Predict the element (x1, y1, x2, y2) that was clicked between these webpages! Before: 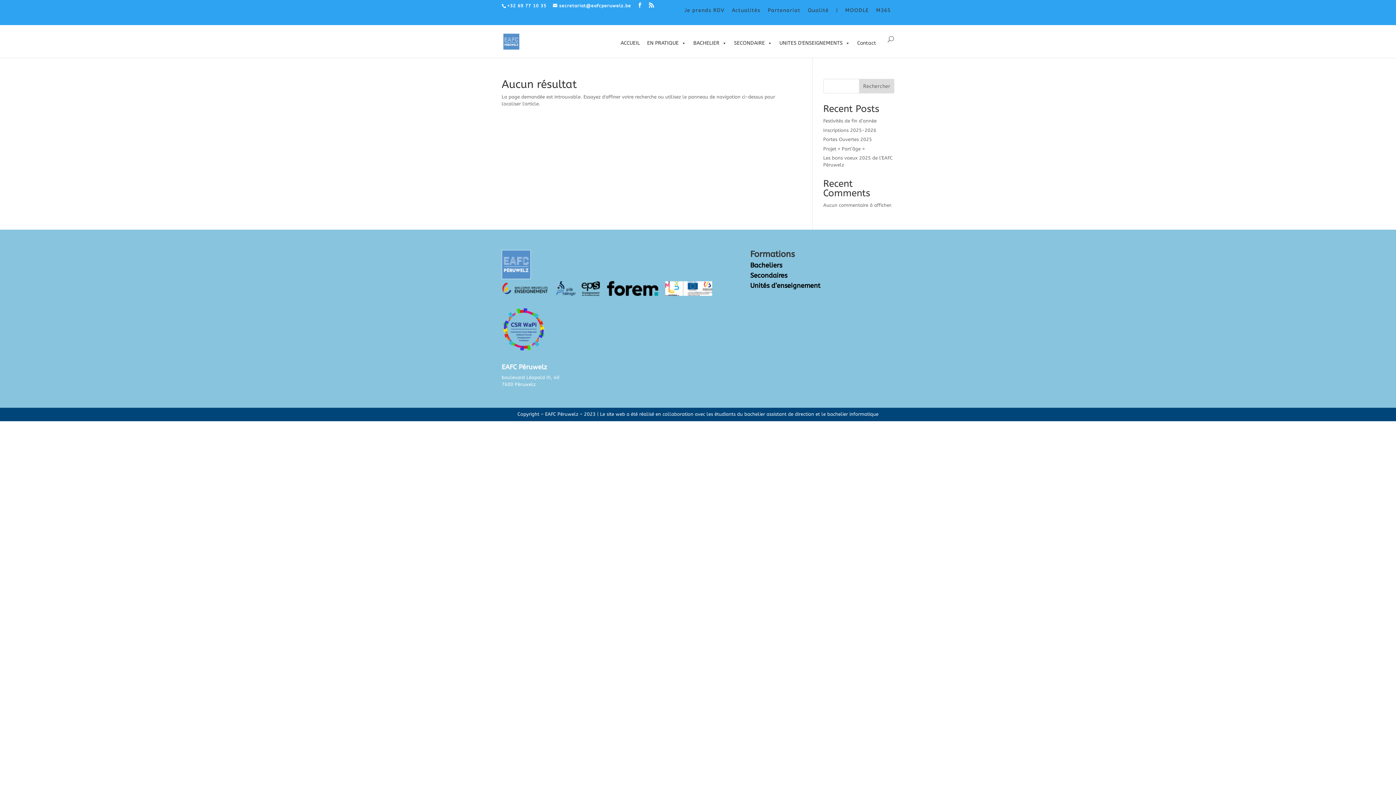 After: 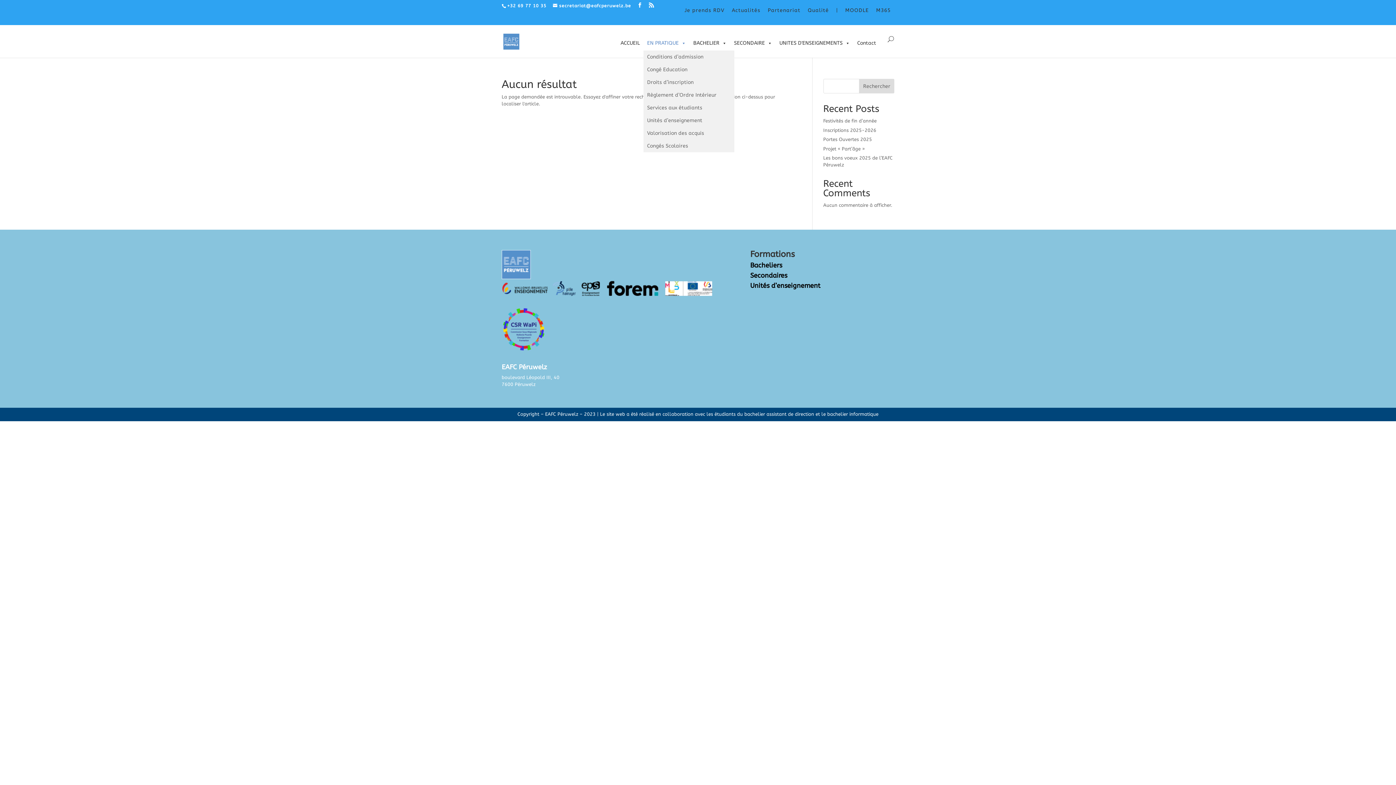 Action: label: EN PRATIQUE bbox: (643, 36, 689, 50)